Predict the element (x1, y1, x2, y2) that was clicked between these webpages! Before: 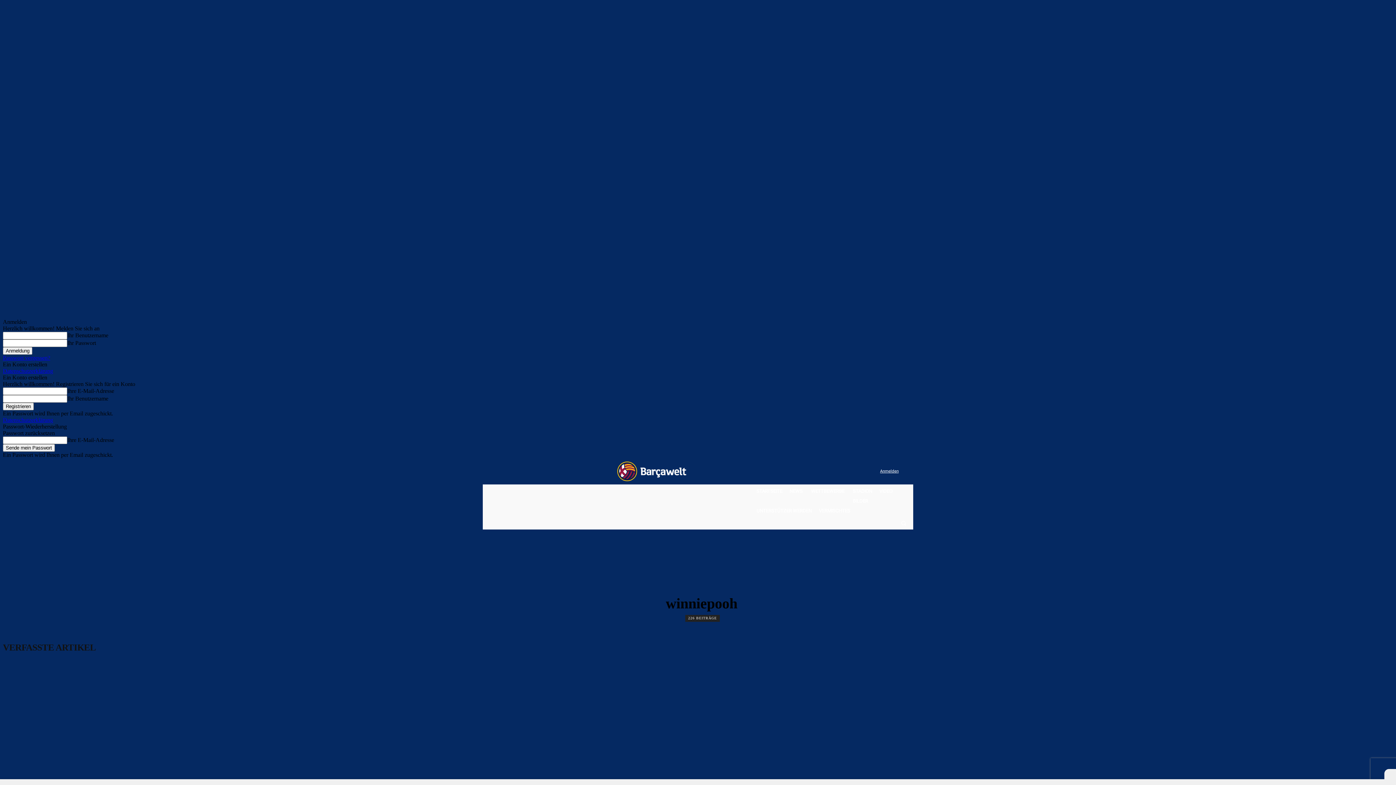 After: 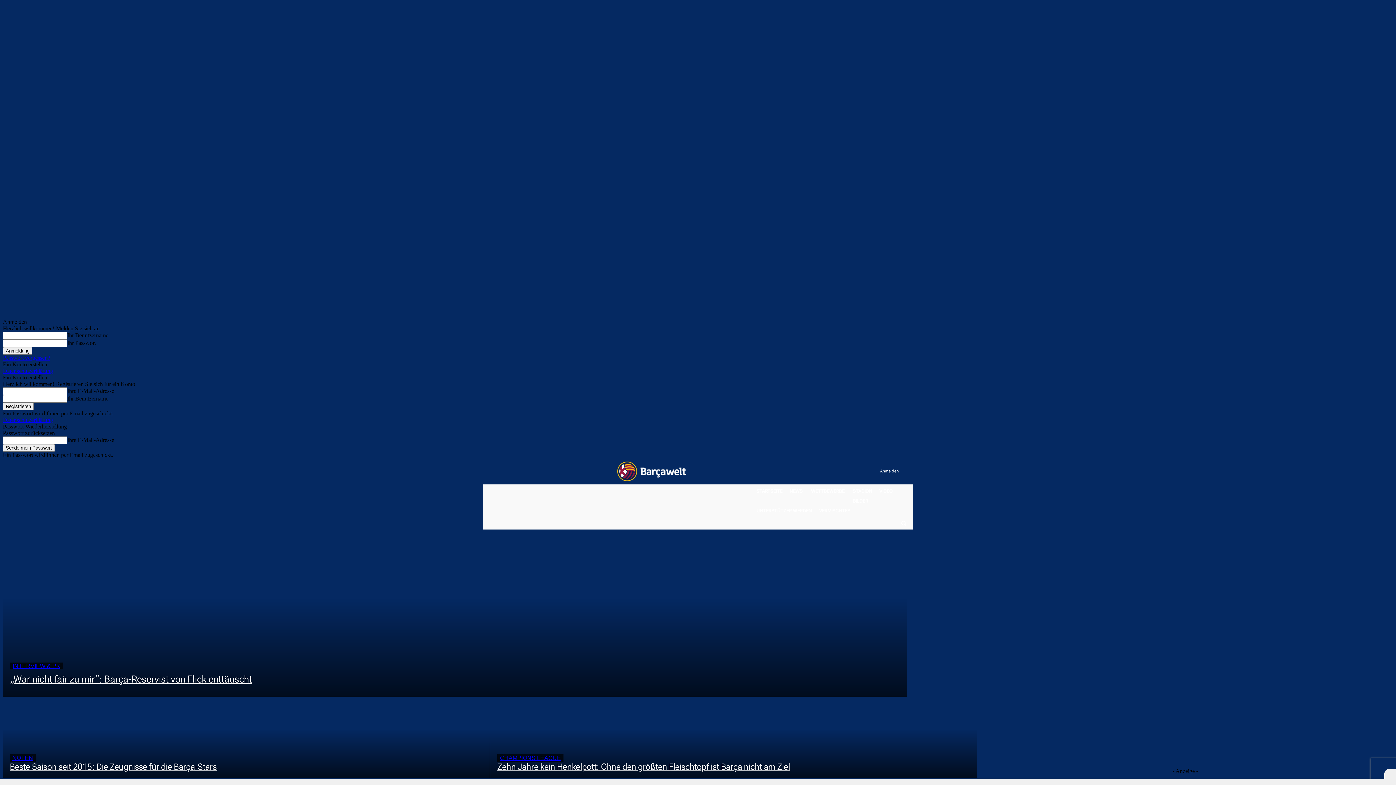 Action: bbox: (617, 461, 686, 481)